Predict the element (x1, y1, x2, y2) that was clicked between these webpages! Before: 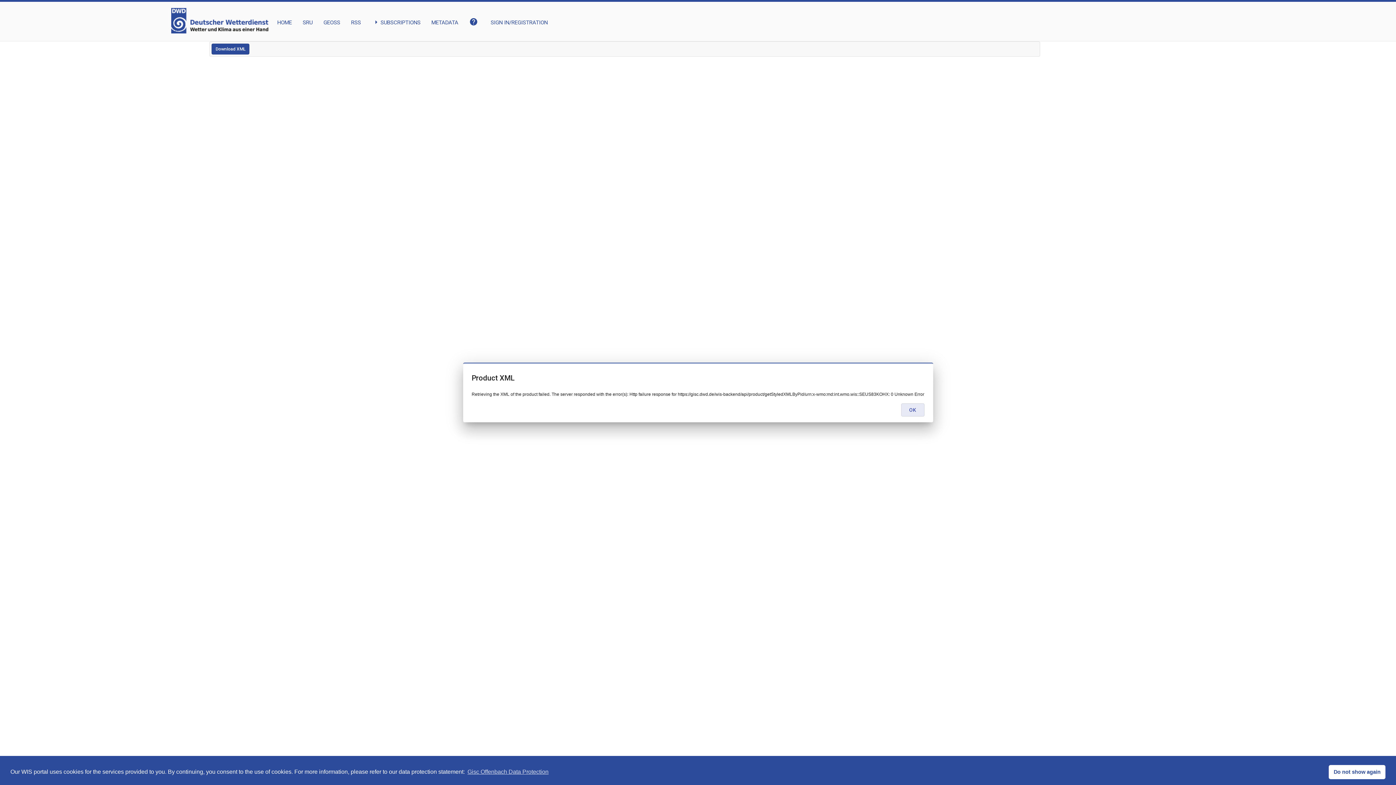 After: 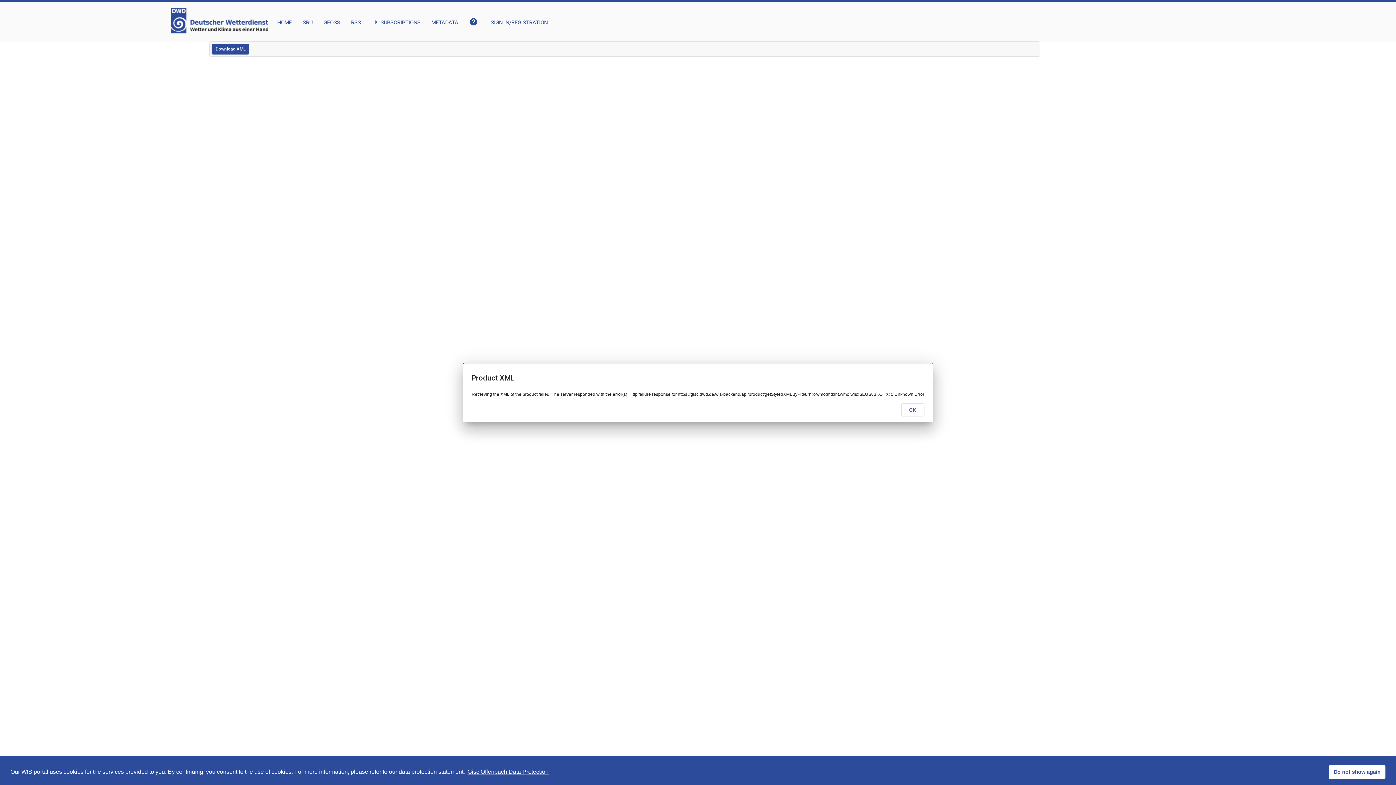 Action: bbox: (466, 766, 549, 777) label: learn more about cookies